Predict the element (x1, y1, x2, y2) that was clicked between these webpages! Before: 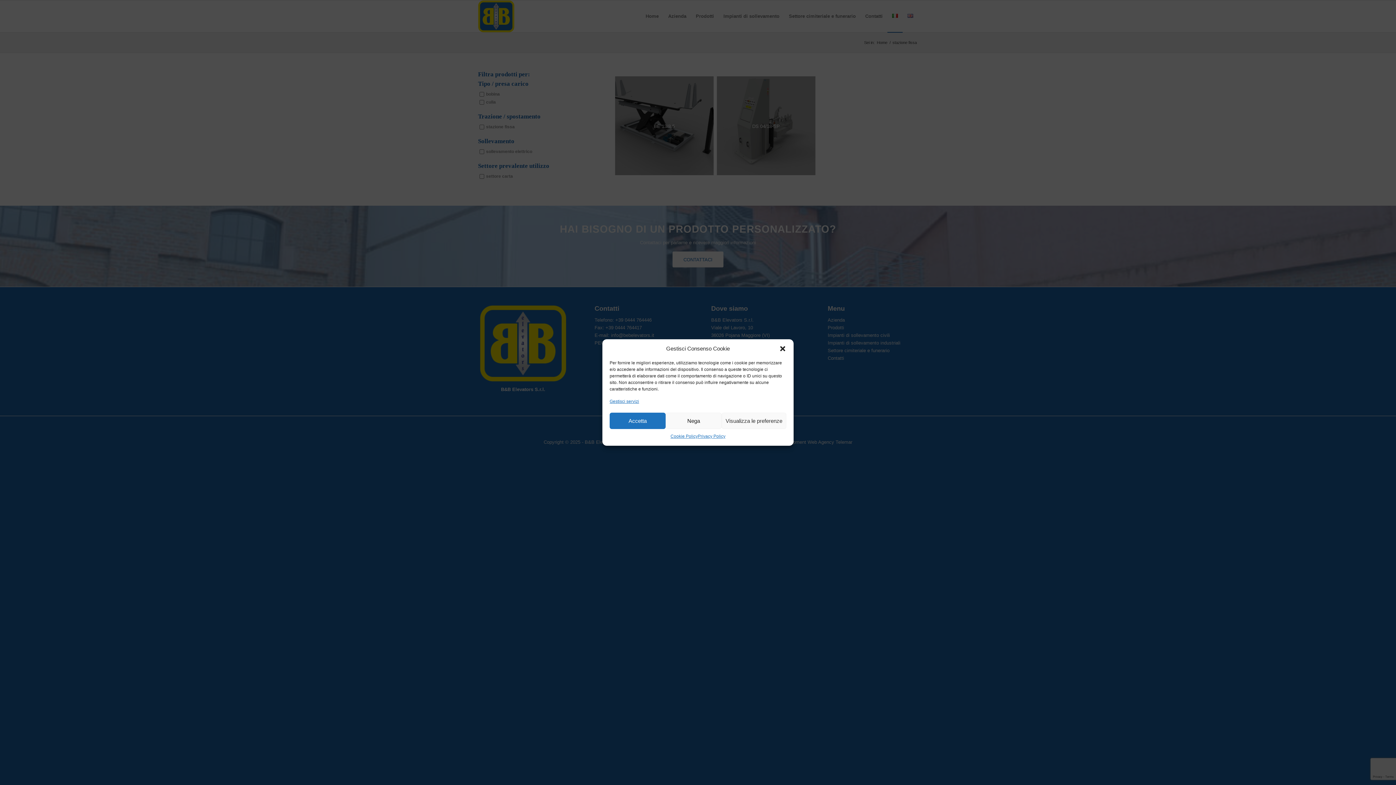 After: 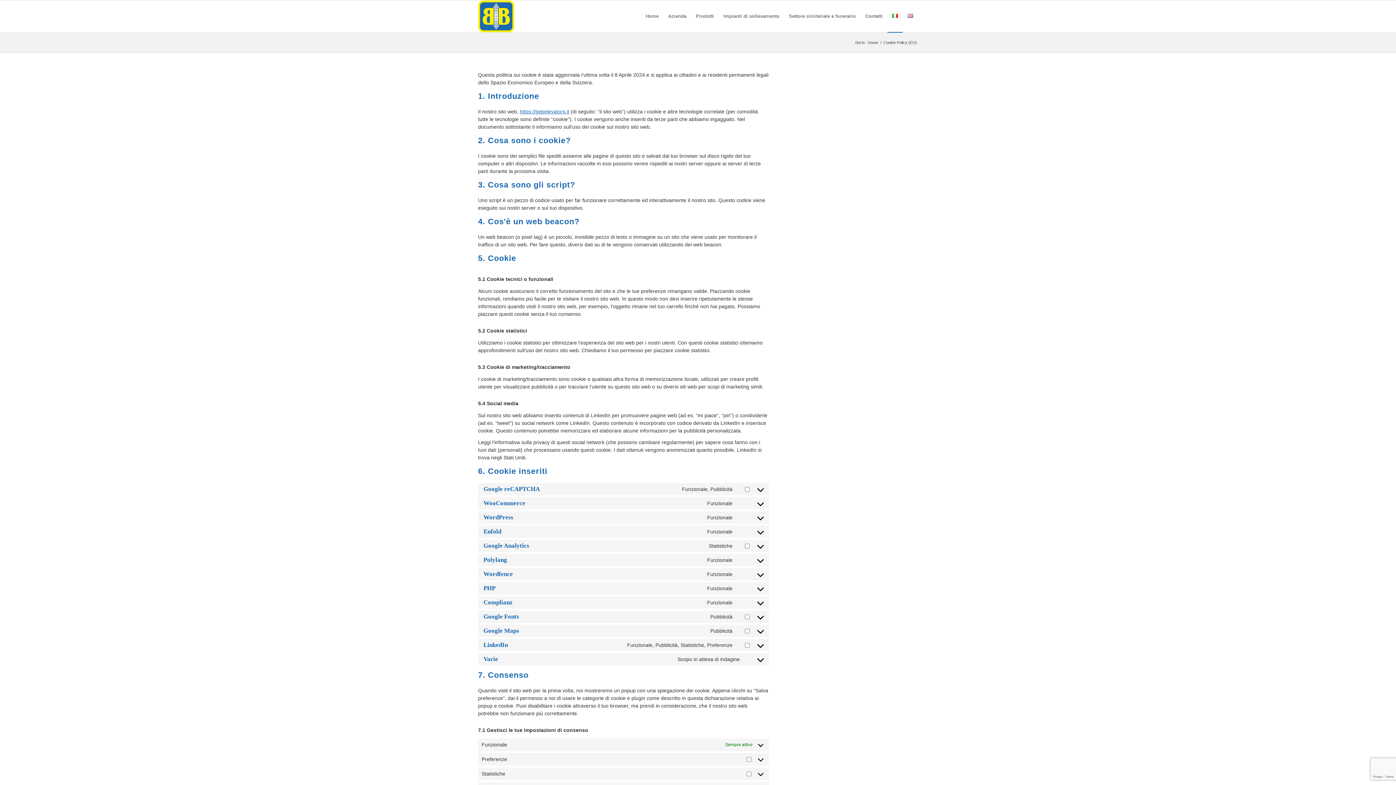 Action: bbox: (670, 432, 697, 440) label: Cookie Policy